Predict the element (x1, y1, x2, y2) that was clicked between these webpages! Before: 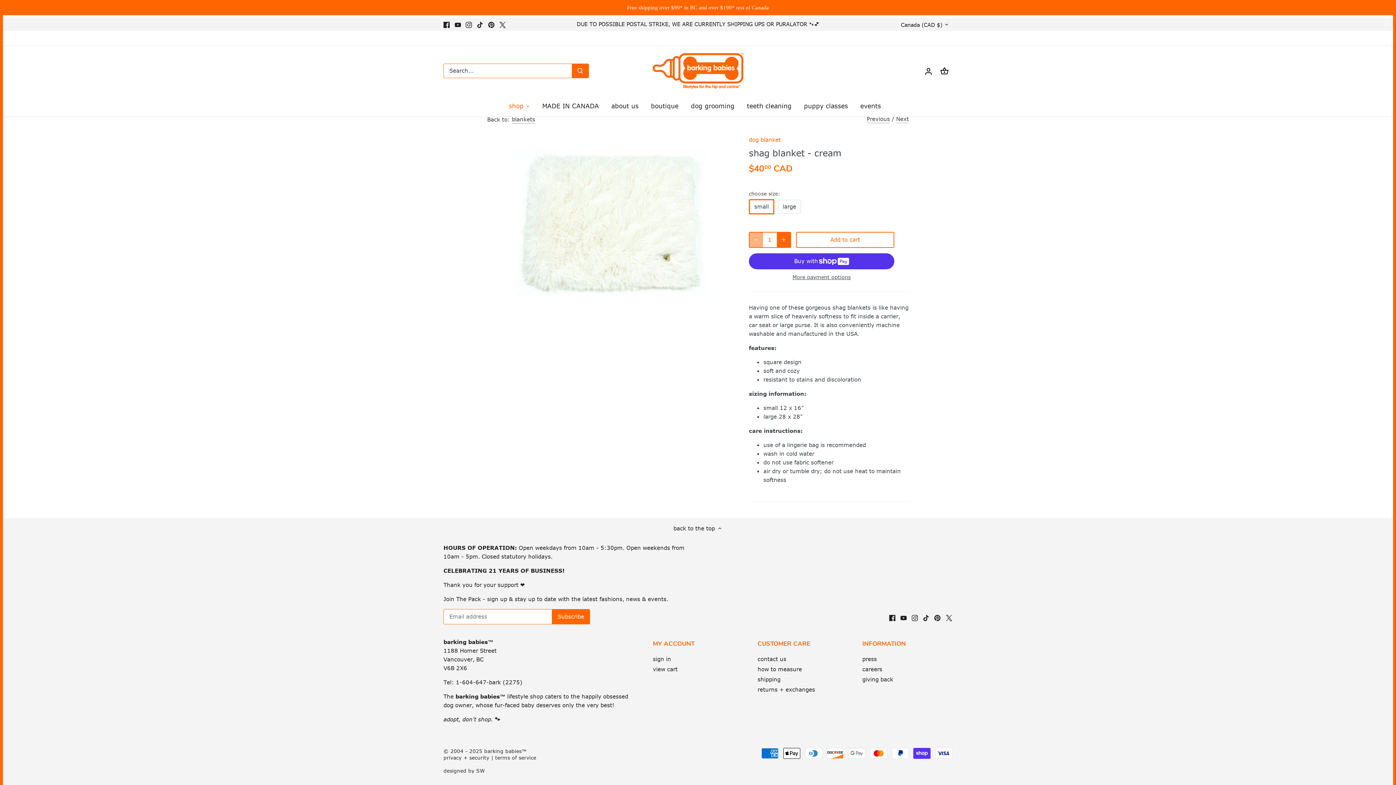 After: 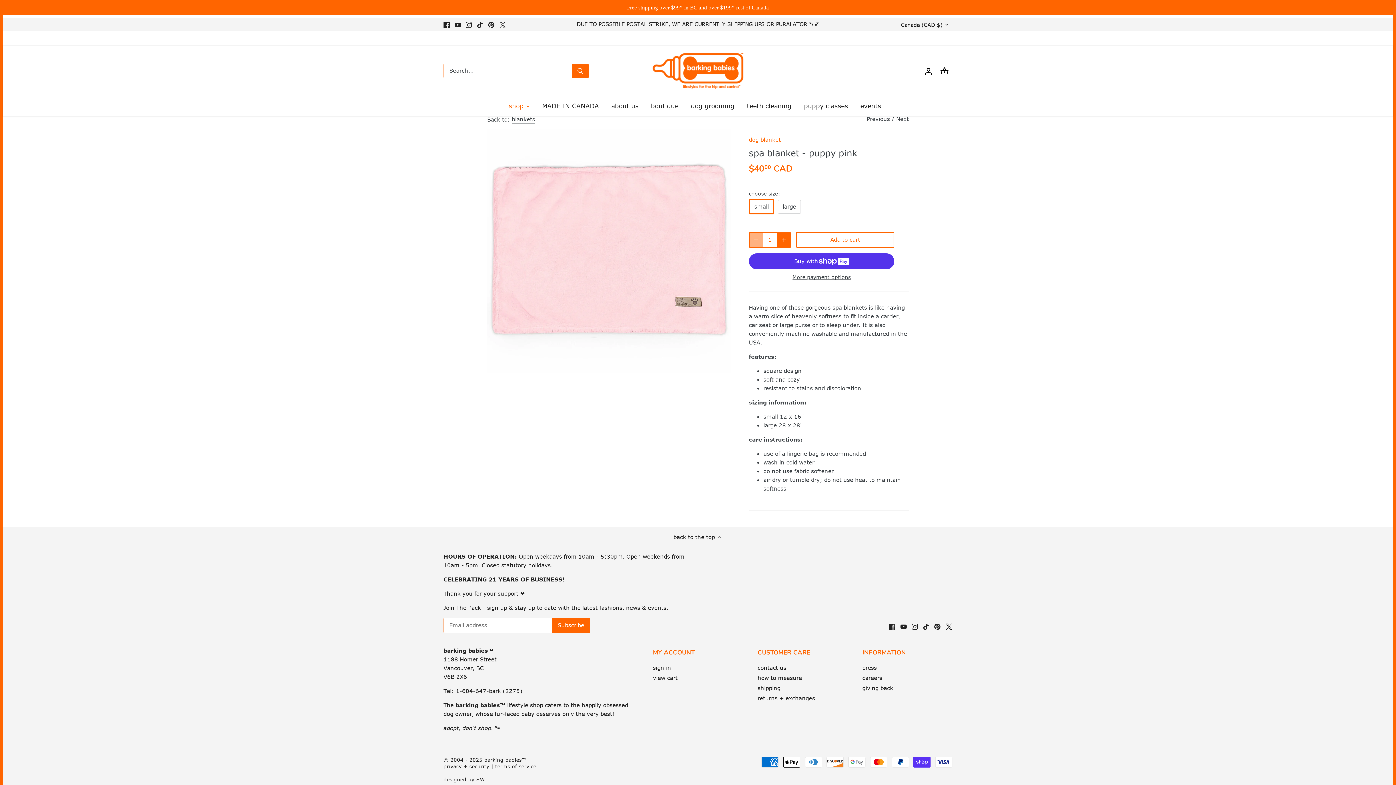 Action: label: Previous bbox: (866, 115, 890, 123)